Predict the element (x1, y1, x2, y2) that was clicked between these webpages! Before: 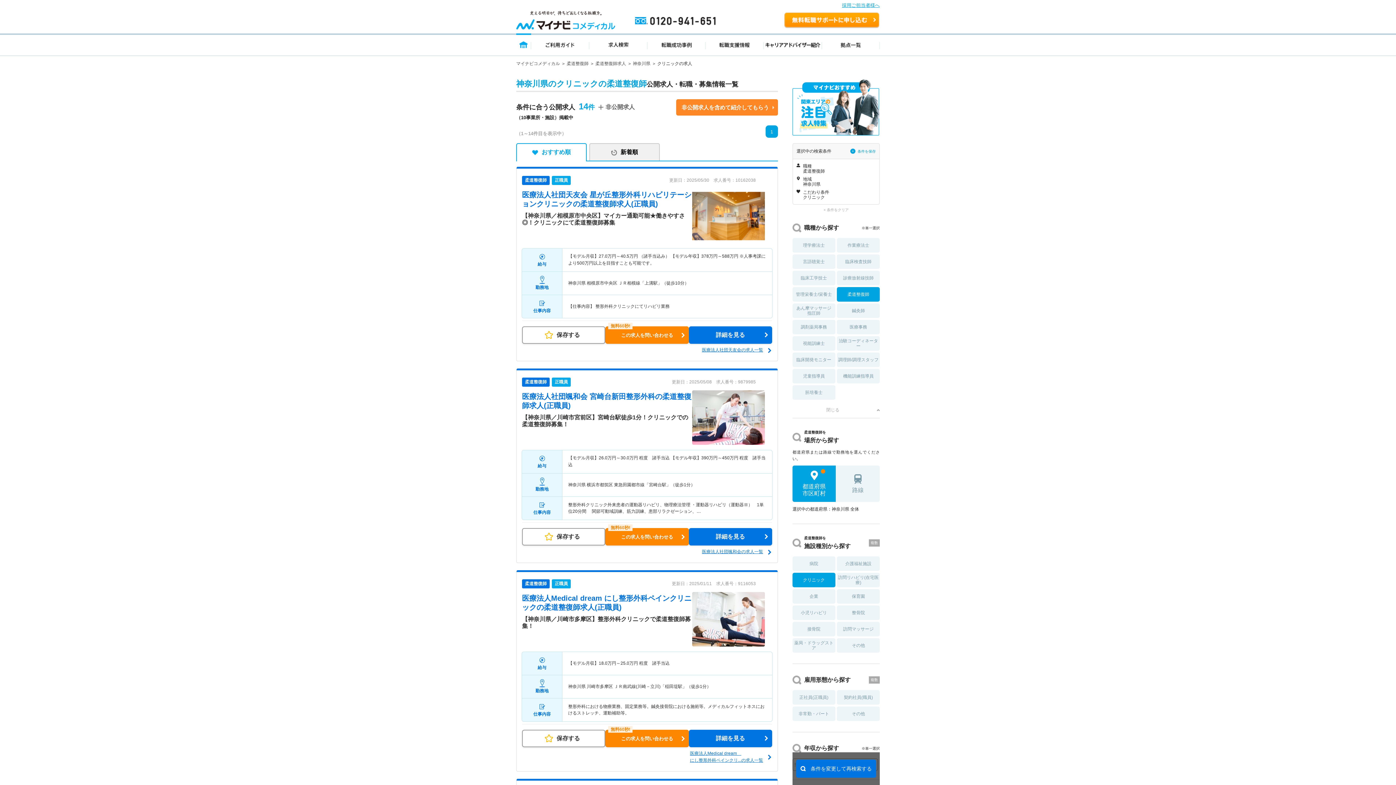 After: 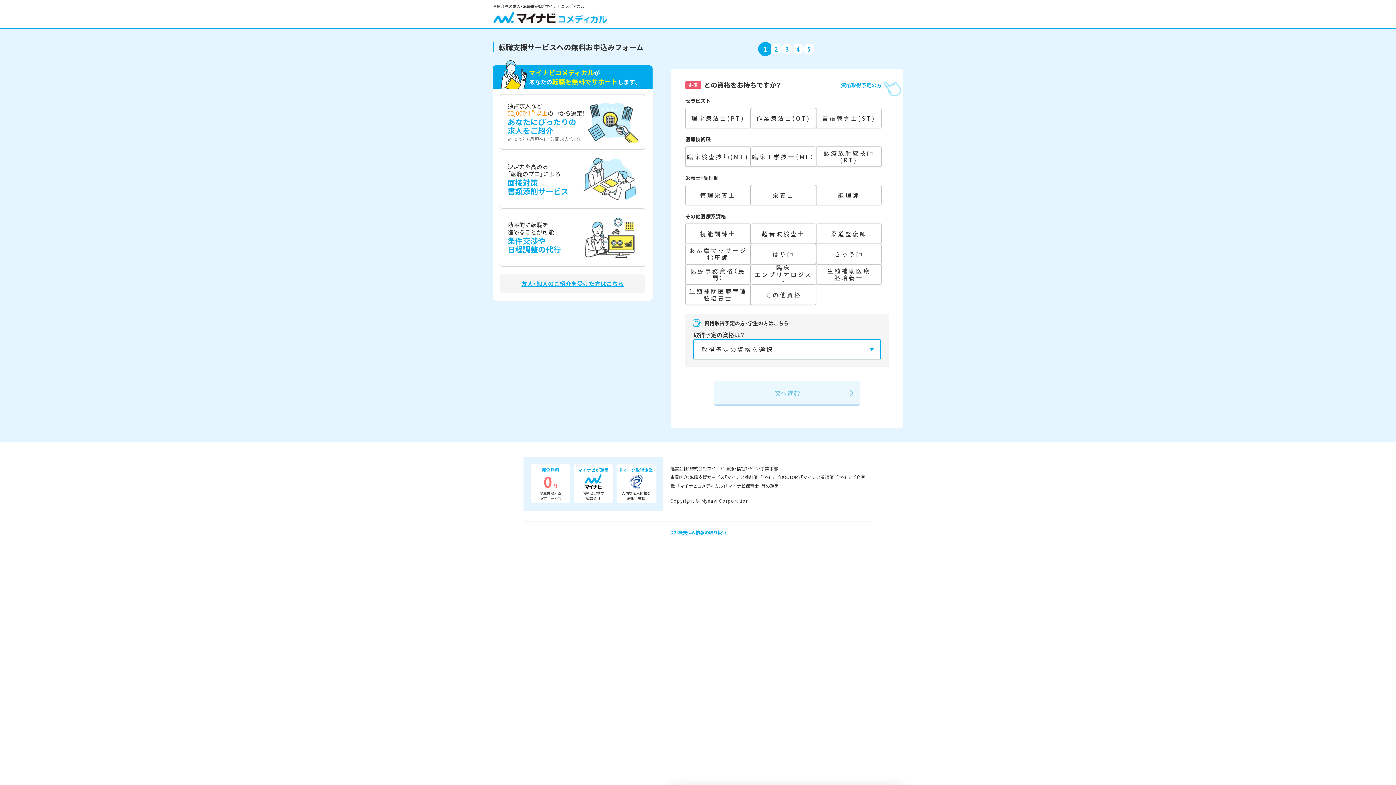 Action: label: 非公開求人を含めて紹介してもらう bbox: (676, 99, 778, 115)